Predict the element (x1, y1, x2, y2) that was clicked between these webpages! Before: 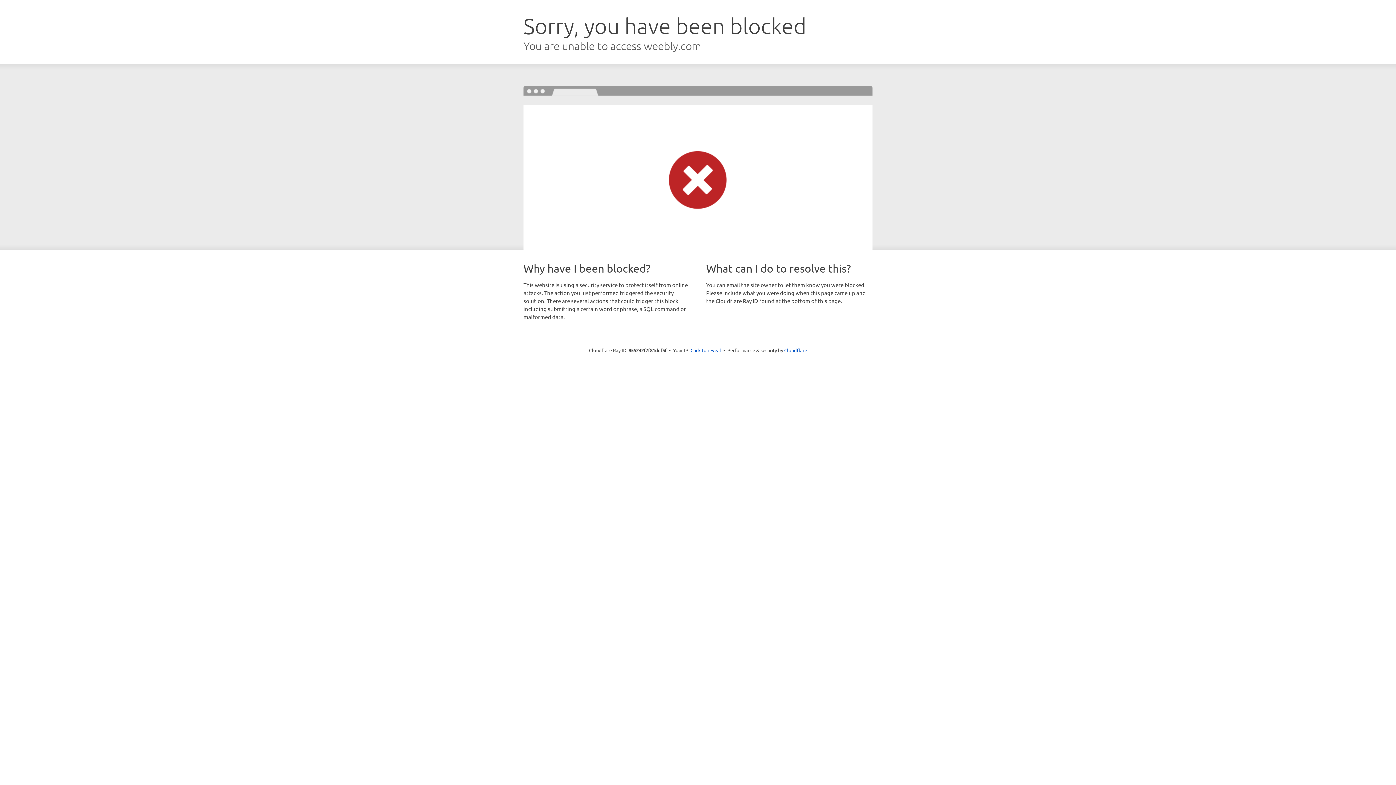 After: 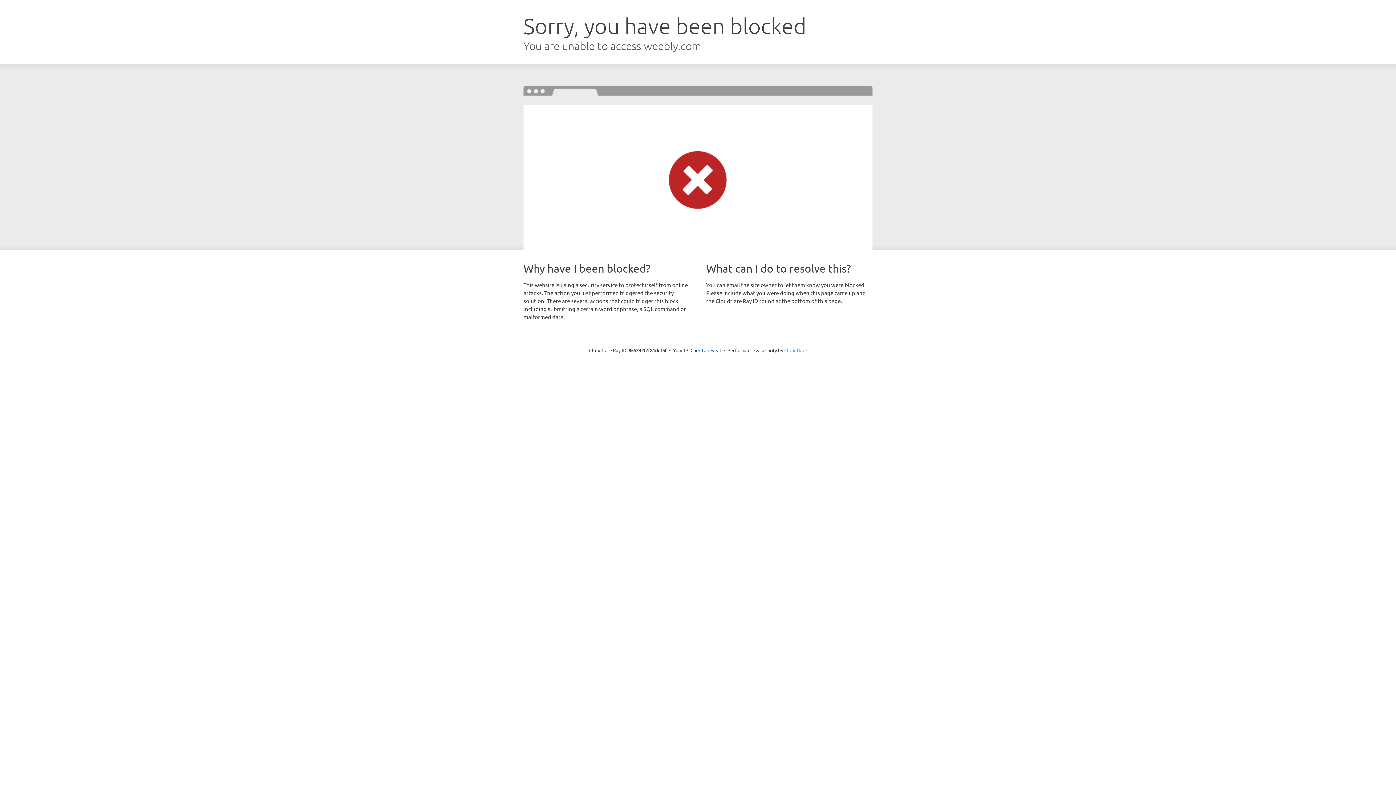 Action: bbox: (784, 347, 807, 353) label: Cloudflare